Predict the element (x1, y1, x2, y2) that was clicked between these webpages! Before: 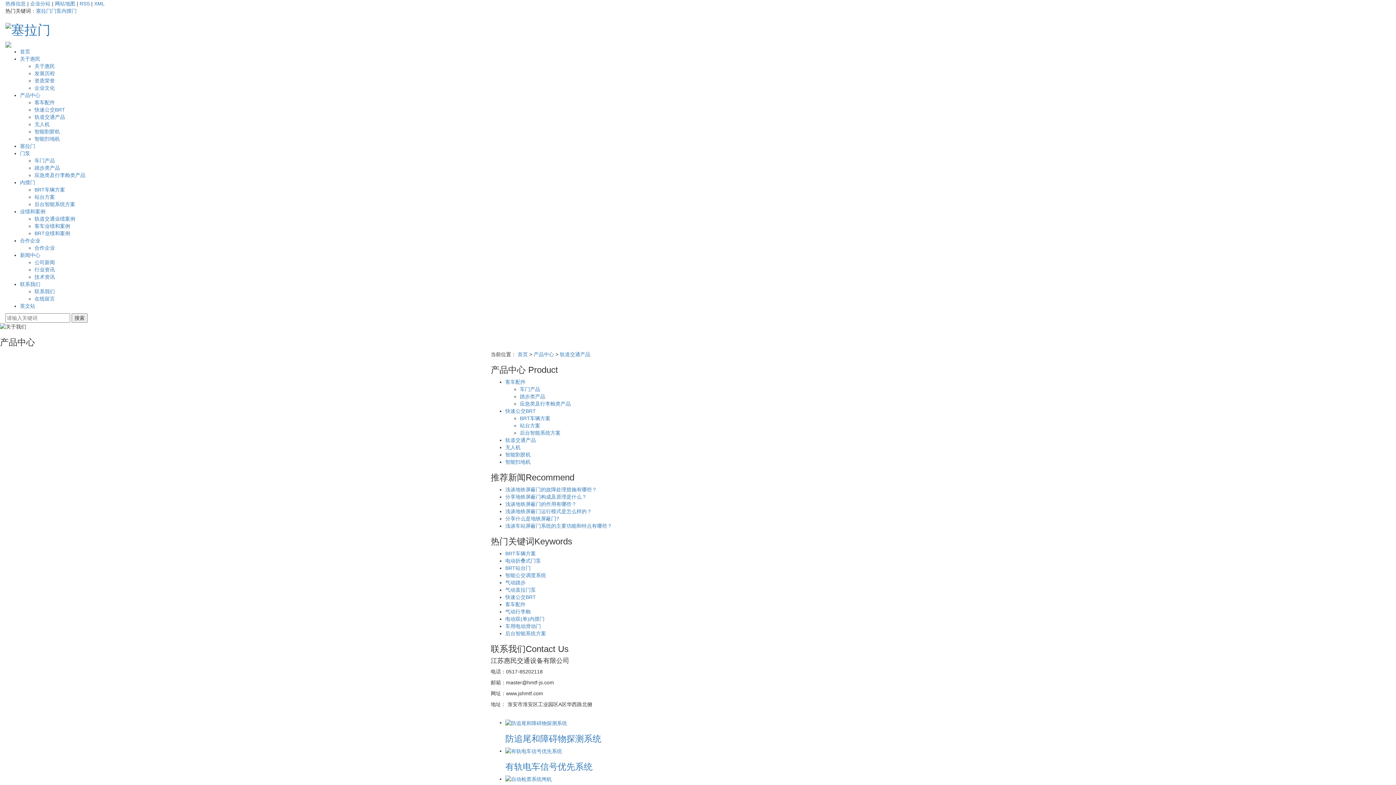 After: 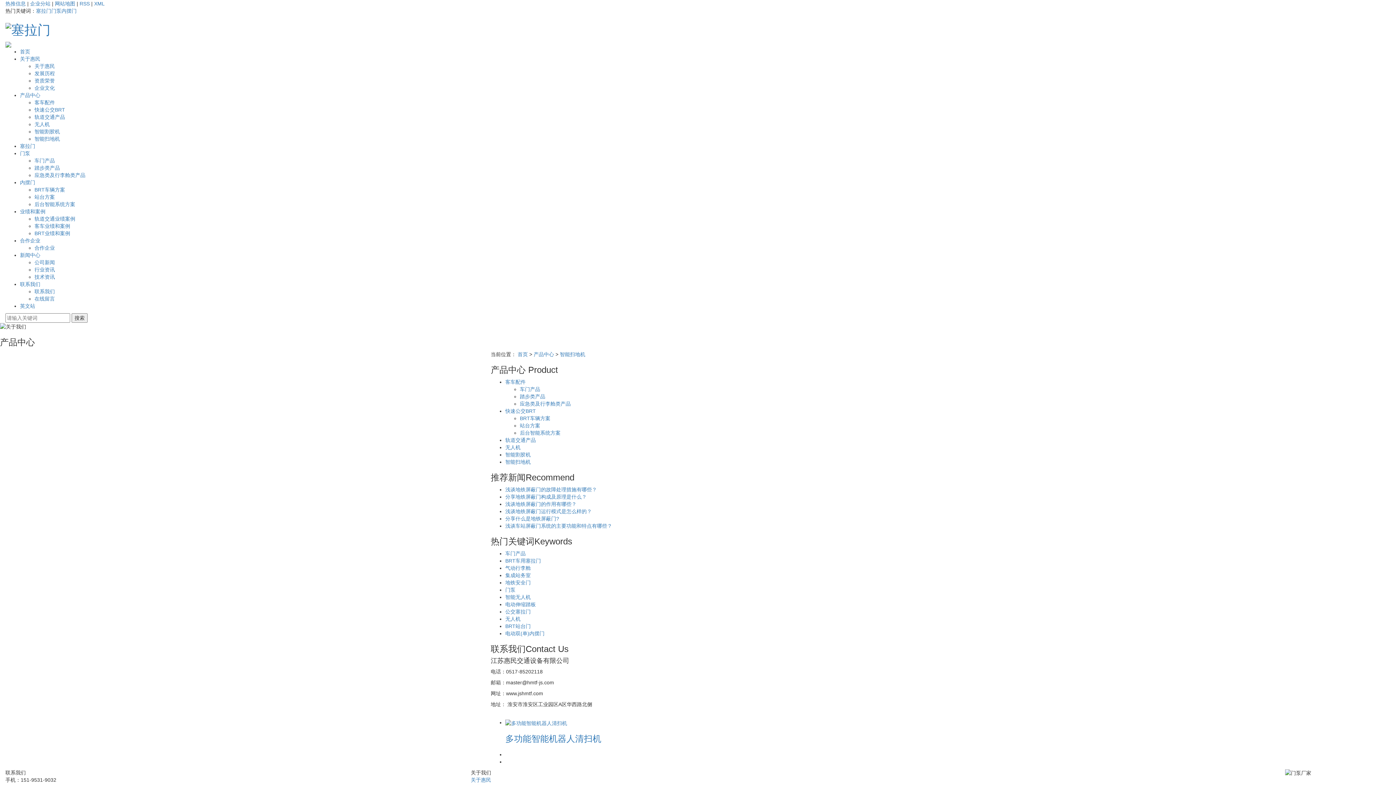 Action: label: 智能扫地机 bbox: (505, 459, 530, 465)